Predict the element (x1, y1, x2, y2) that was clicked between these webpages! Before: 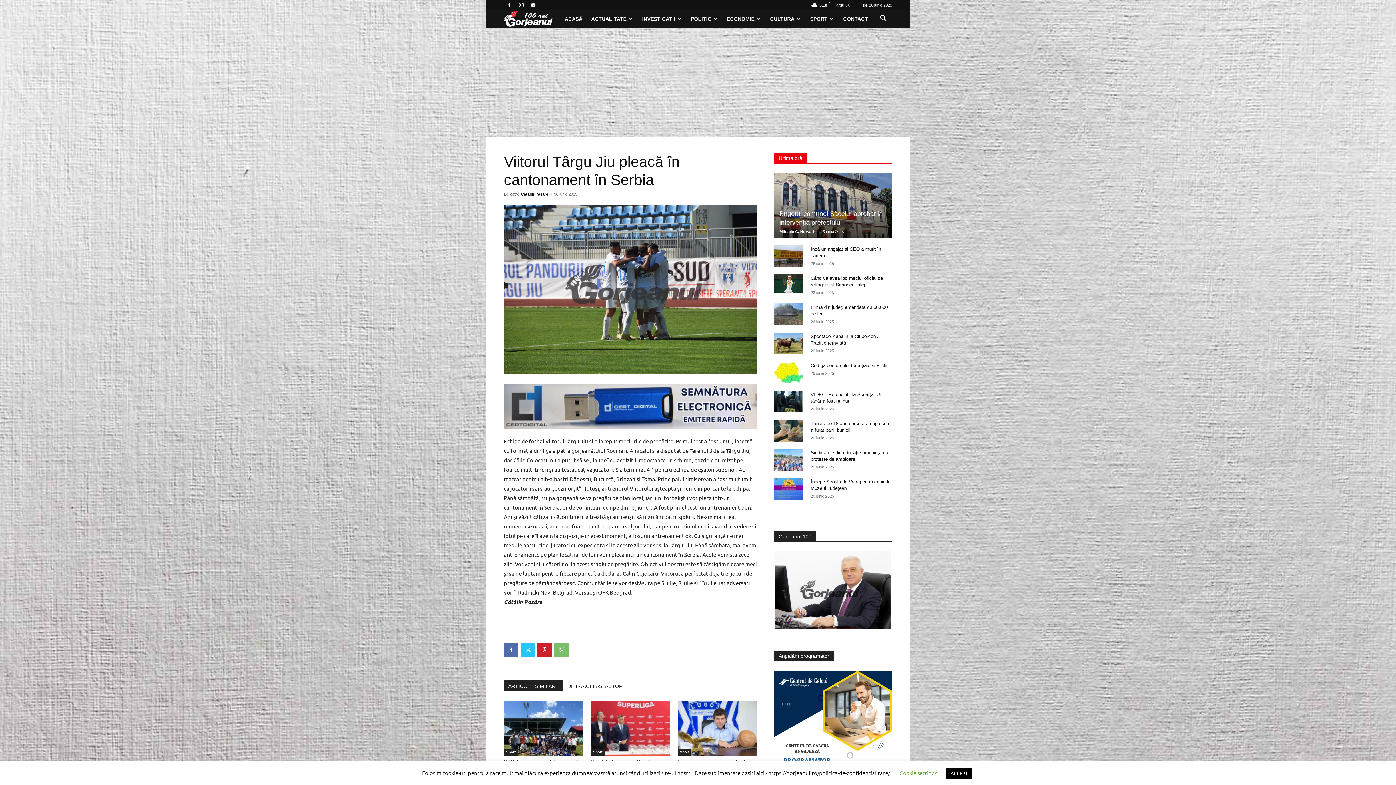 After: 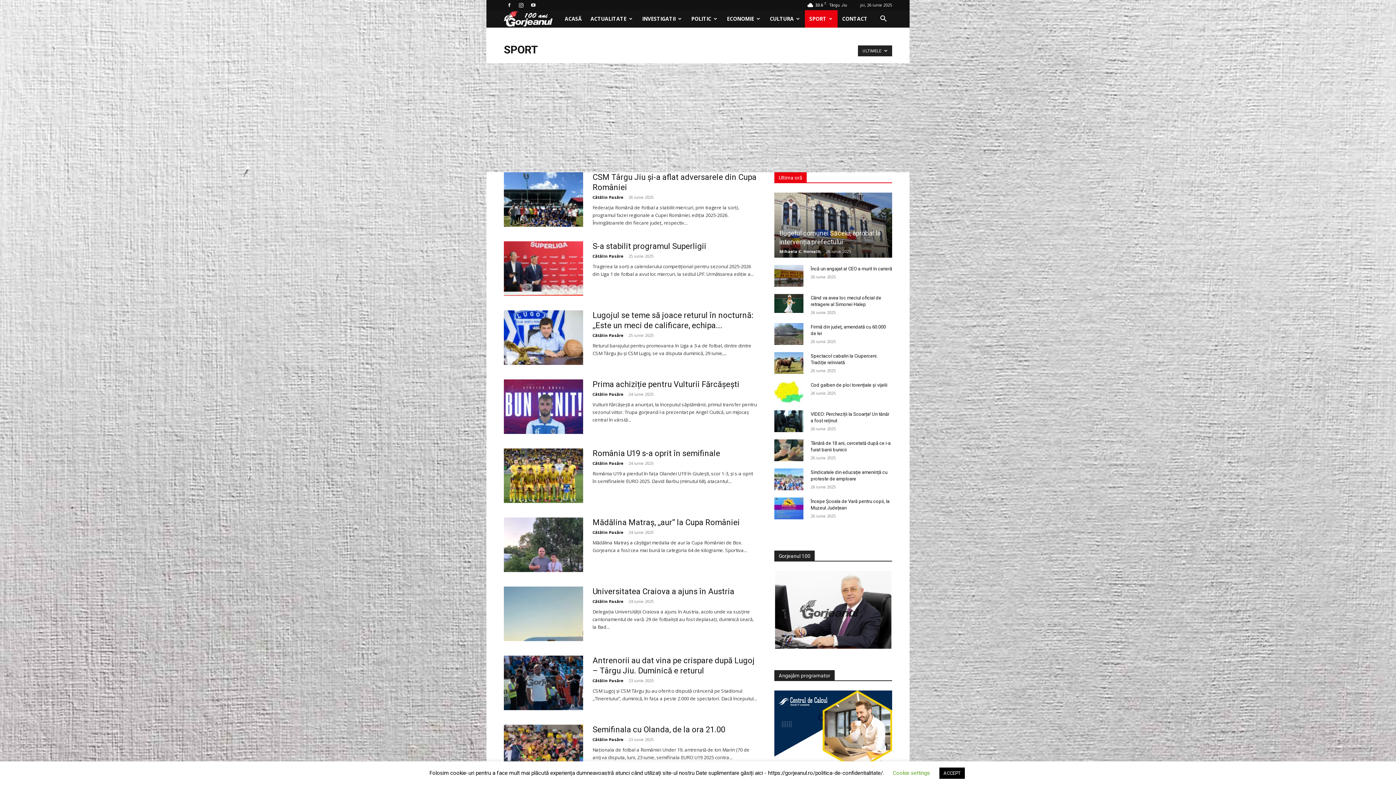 Action: bbox: (504, 749, 517, 756) label: Sport